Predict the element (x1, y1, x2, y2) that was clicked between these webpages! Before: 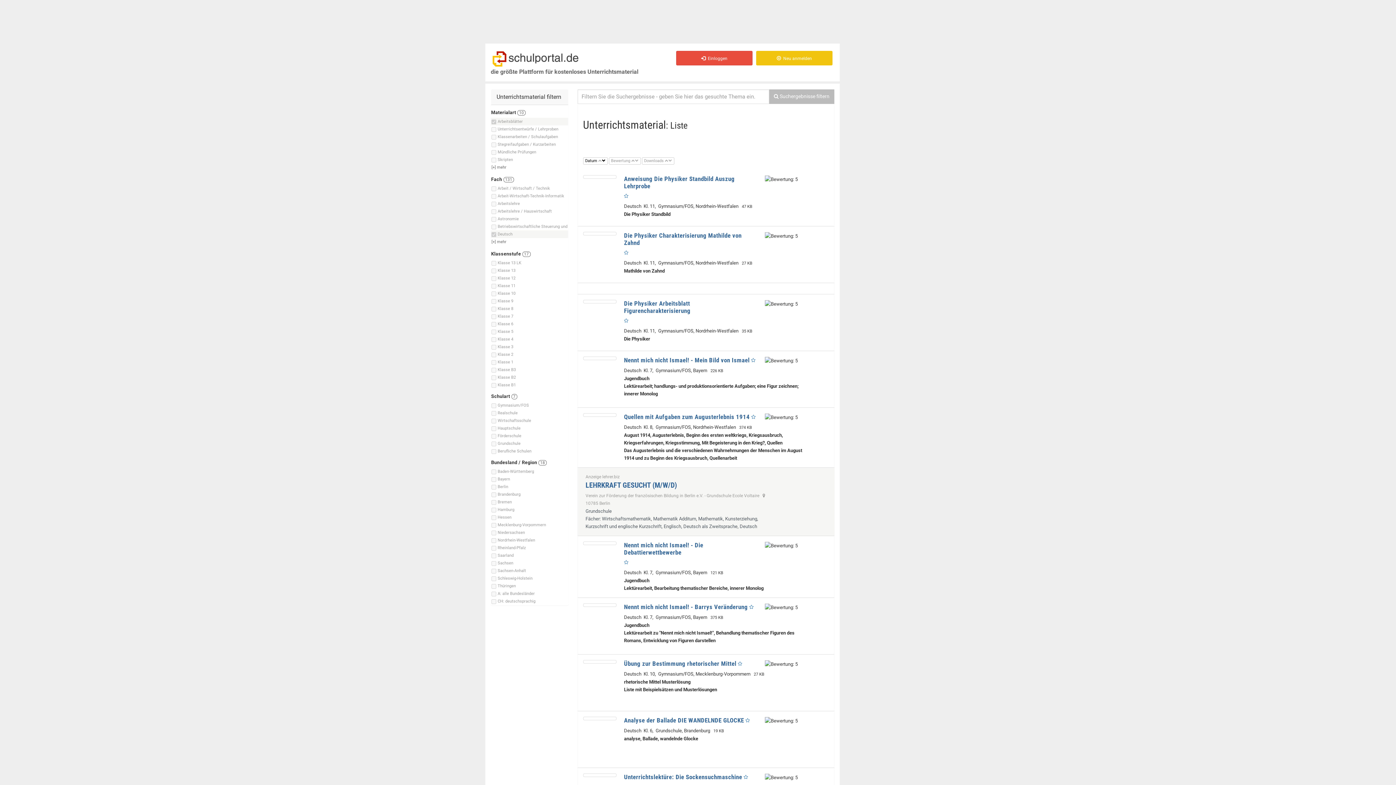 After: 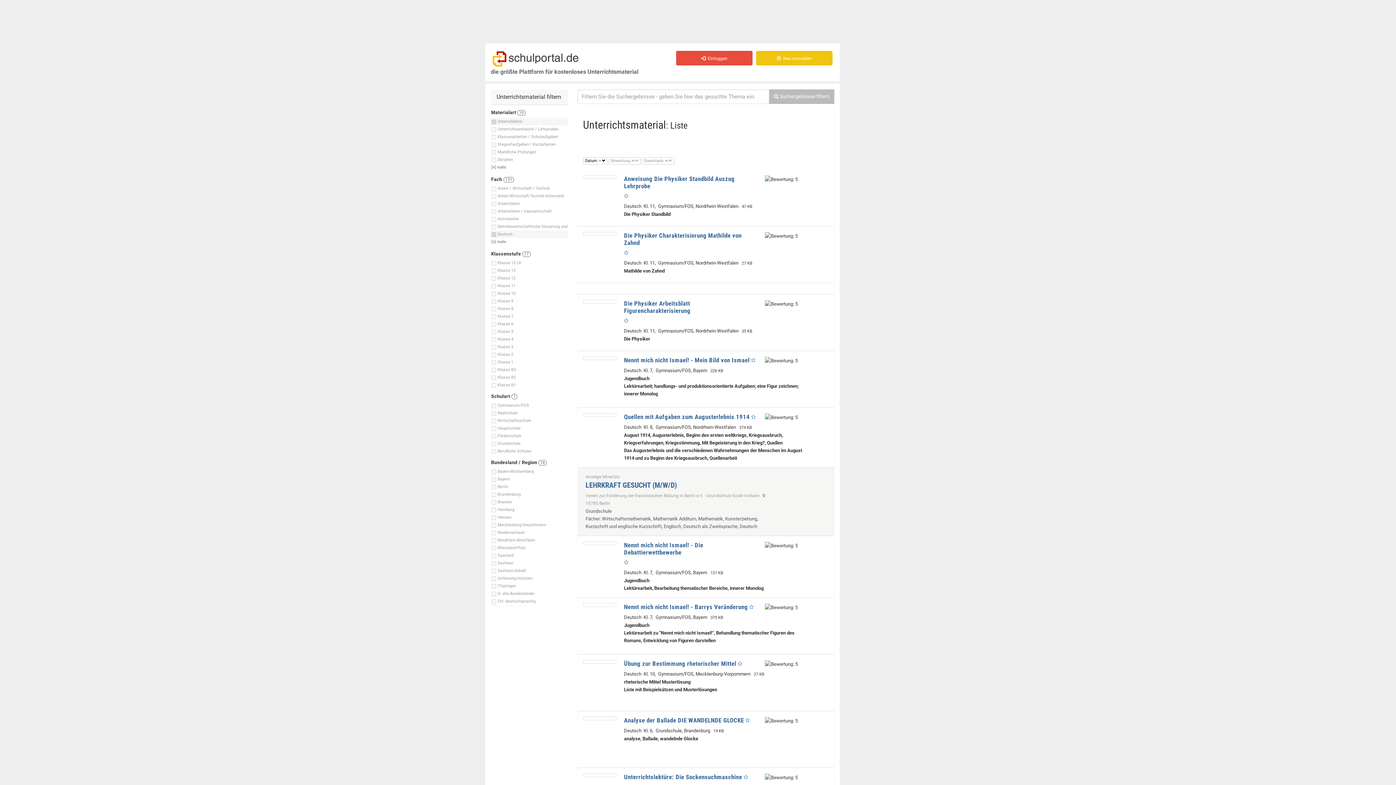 Action: label: Bewertung  bbox: (609, 157, 641, 164)